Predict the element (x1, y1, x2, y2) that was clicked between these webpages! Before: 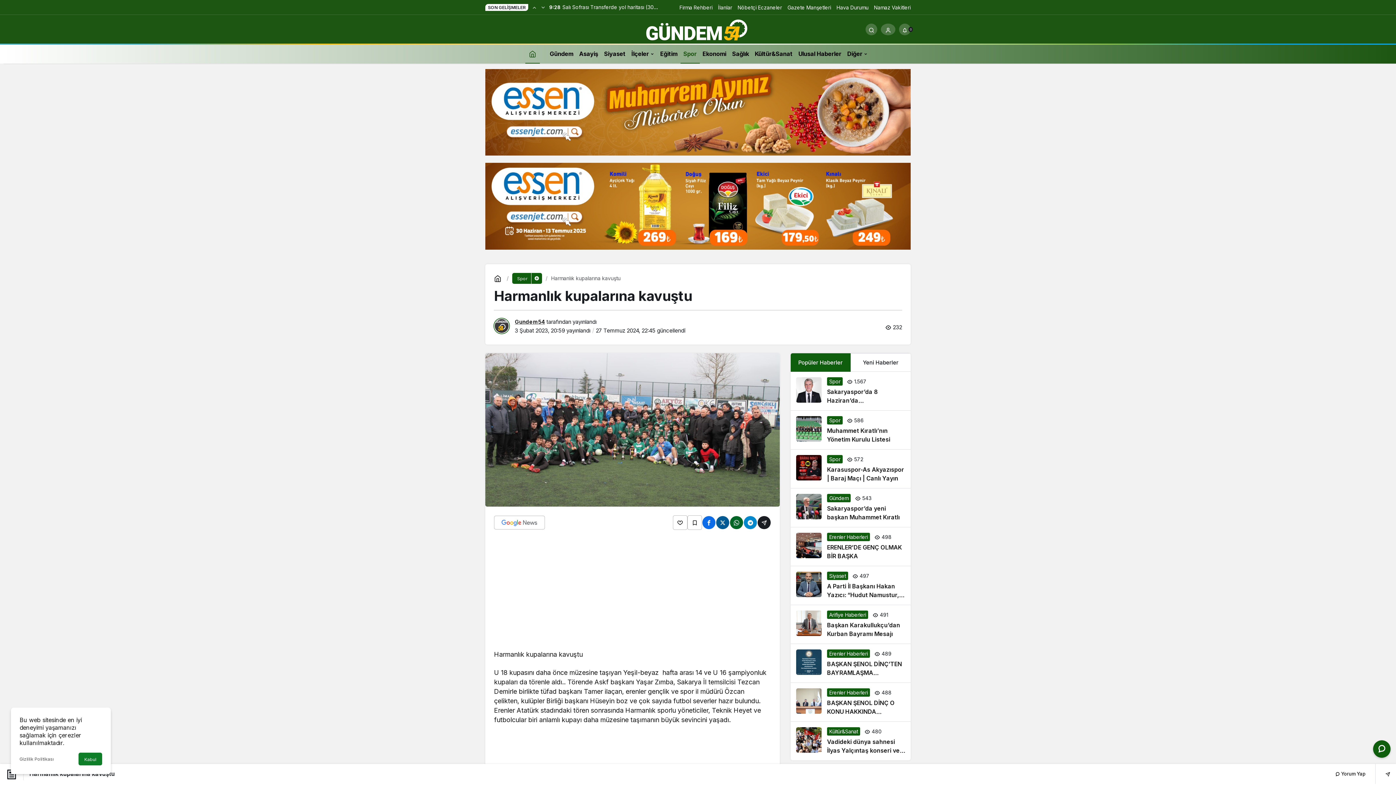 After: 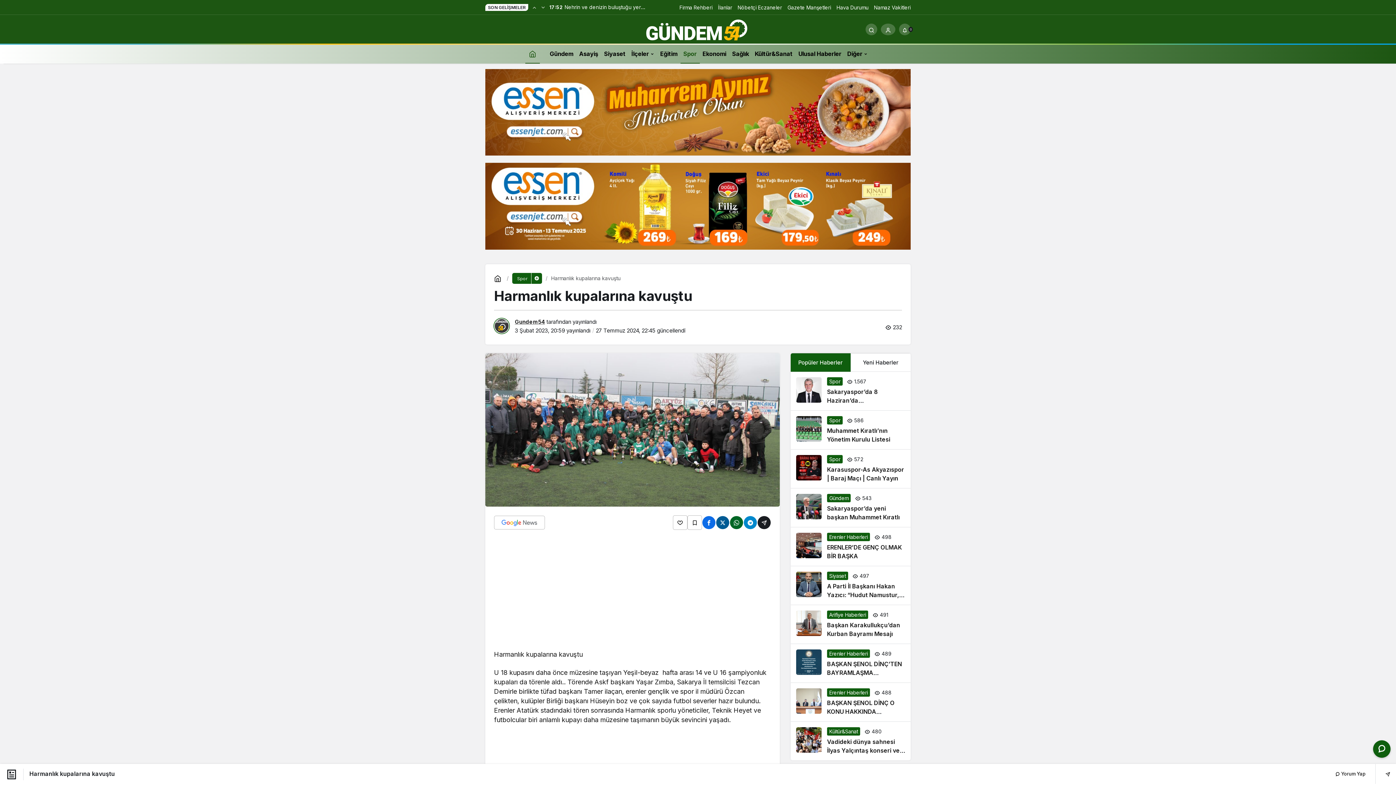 Action: bbox: (78, 753, 102, 765) label: Kabul